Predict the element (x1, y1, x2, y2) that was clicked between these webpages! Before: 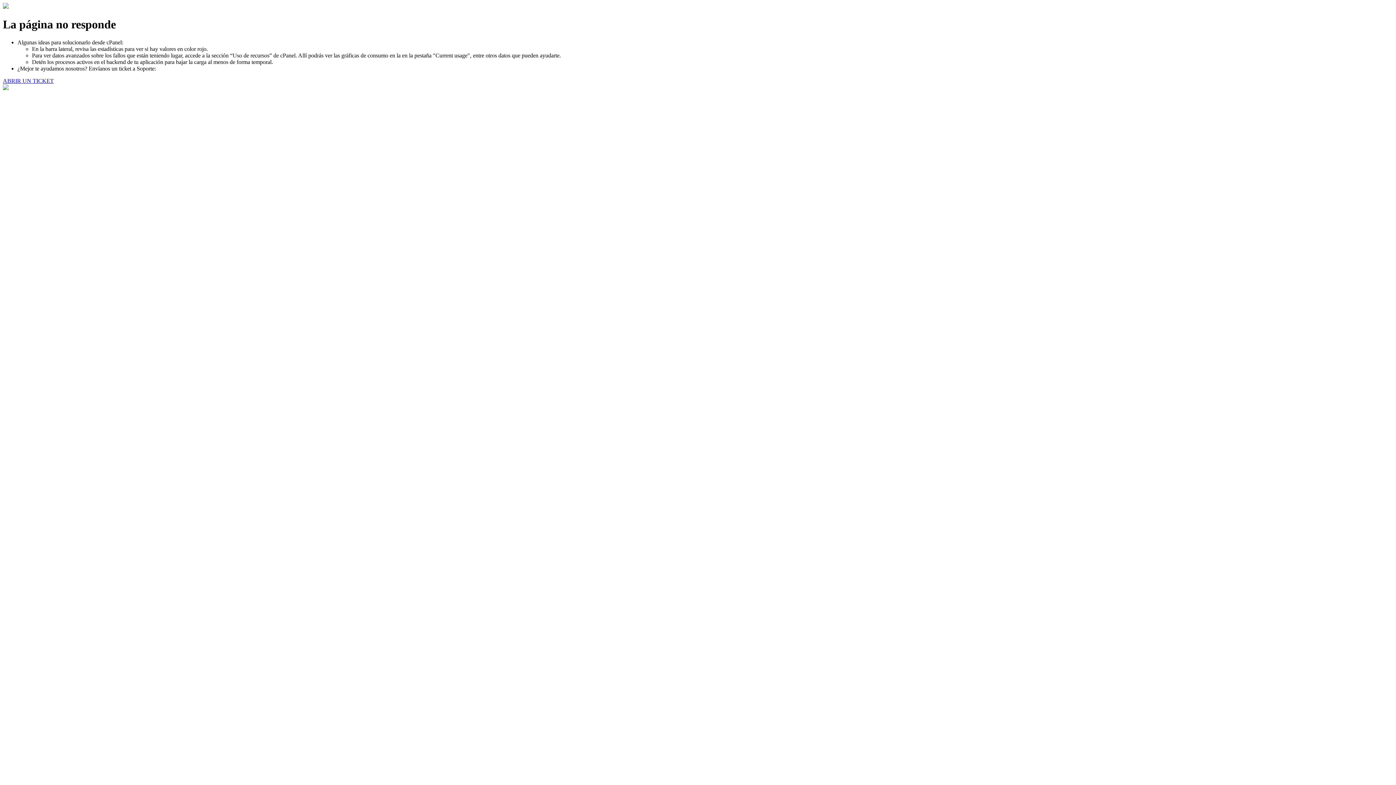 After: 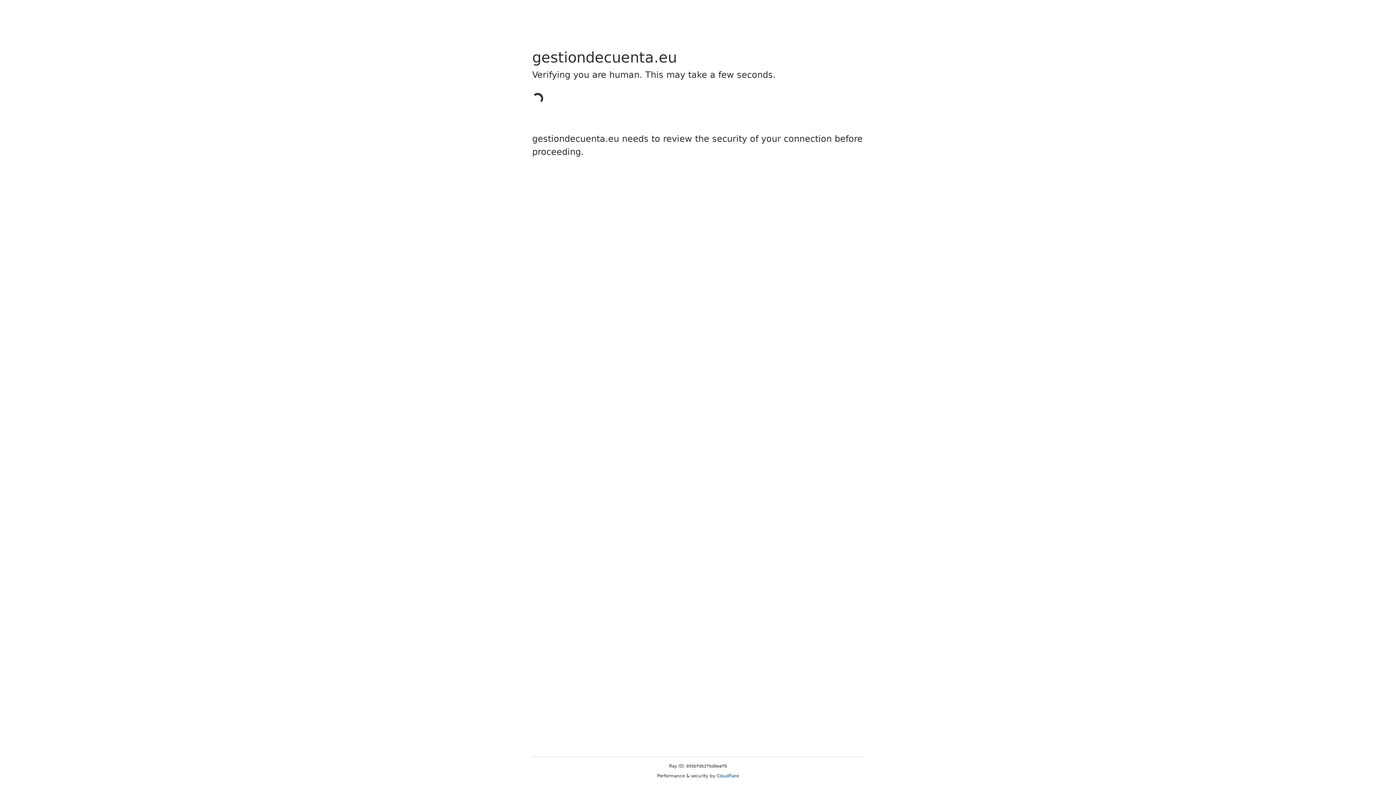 Action: label: ABRIR UN TICKET bbox: (2, 77, 53, 83)